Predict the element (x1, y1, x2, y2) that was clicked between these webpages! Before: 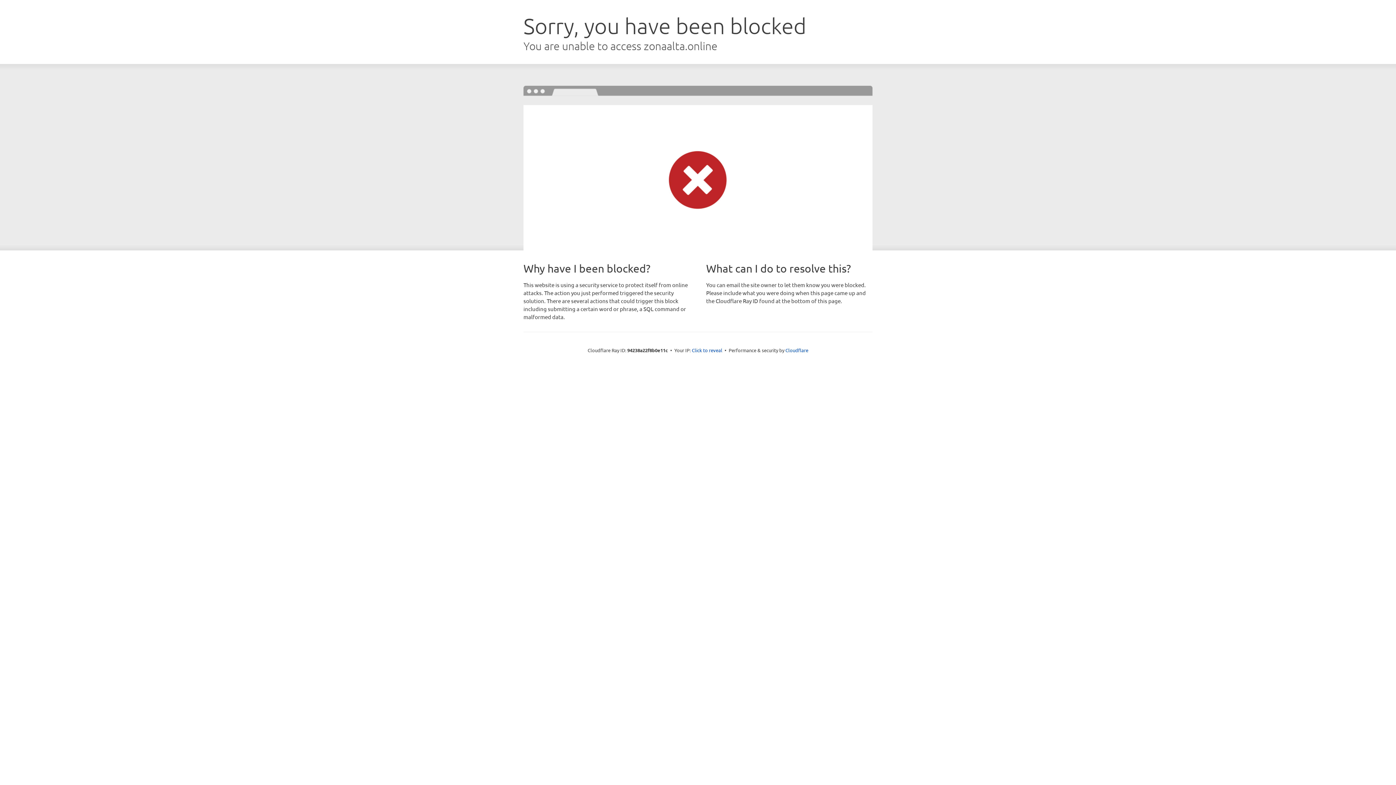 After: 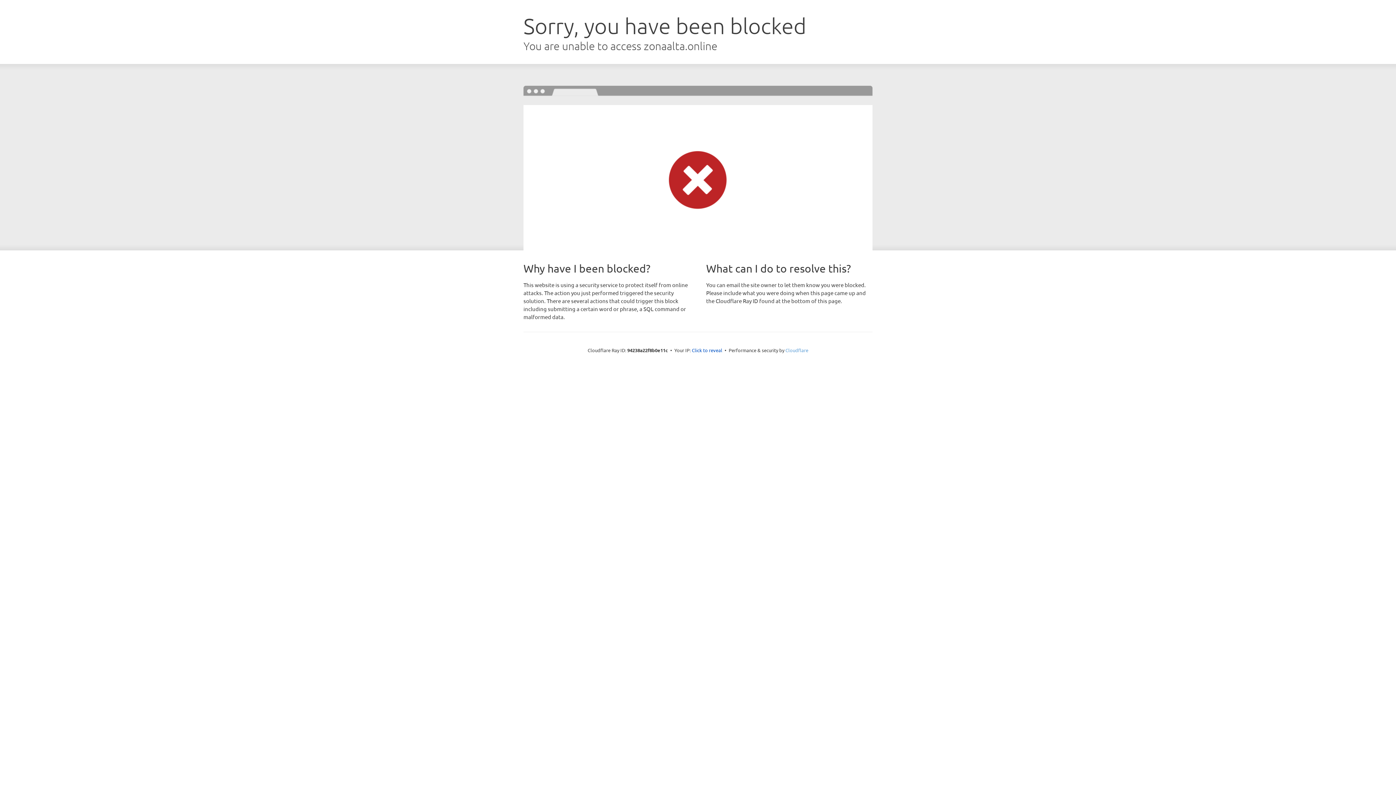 Action: label: Cloudflare bbox: (785, 347, 808, 353)